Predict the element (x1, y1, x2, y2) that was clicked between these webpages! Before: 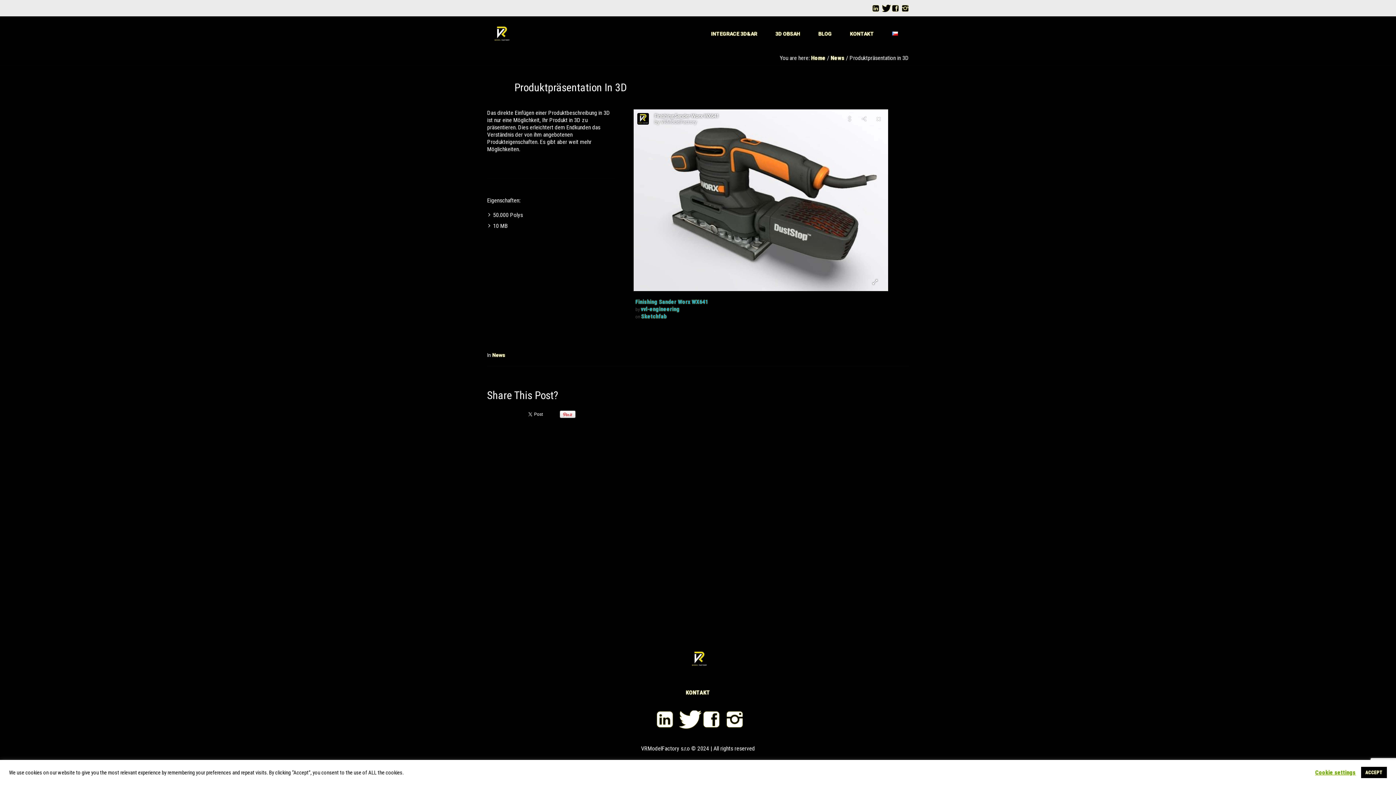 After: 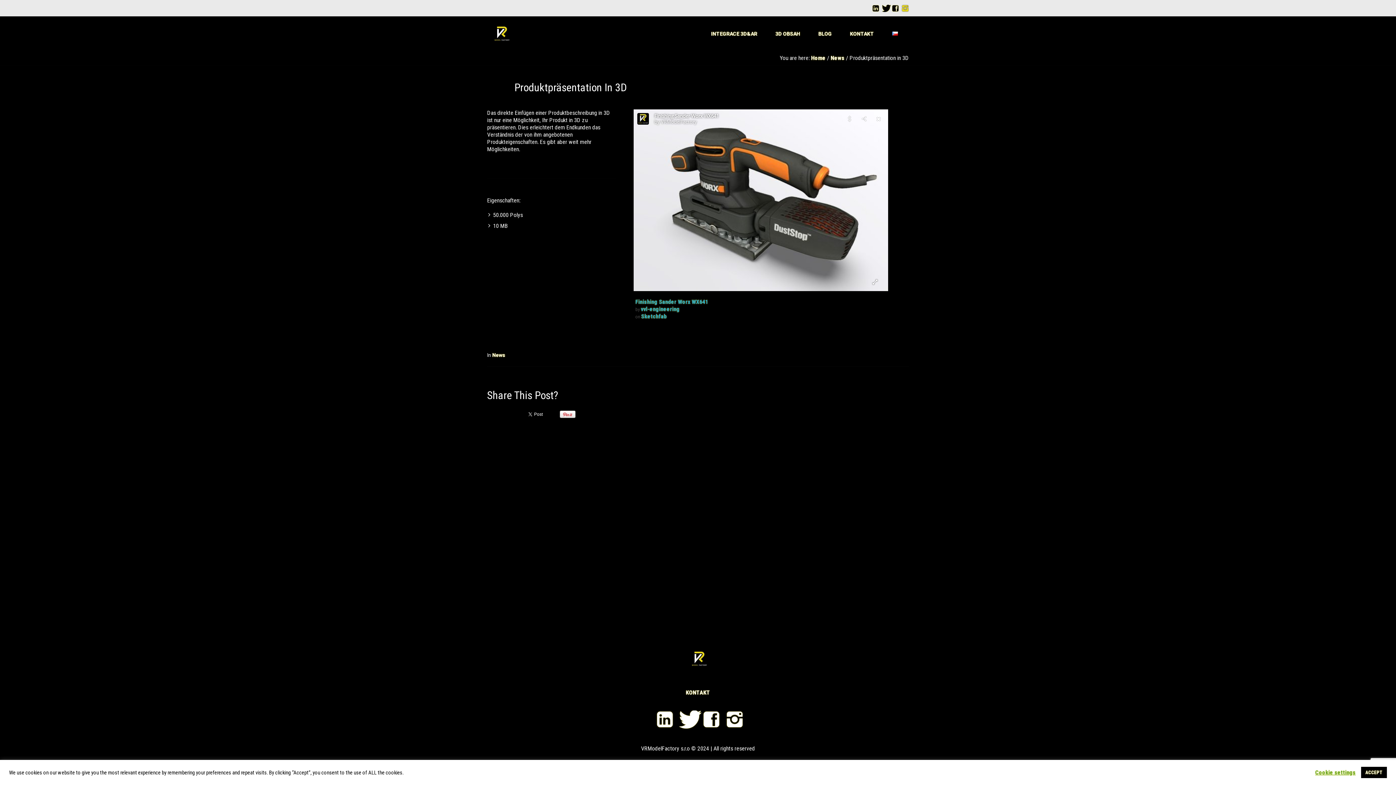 Action: bbox: (901, 4, 909, 11)